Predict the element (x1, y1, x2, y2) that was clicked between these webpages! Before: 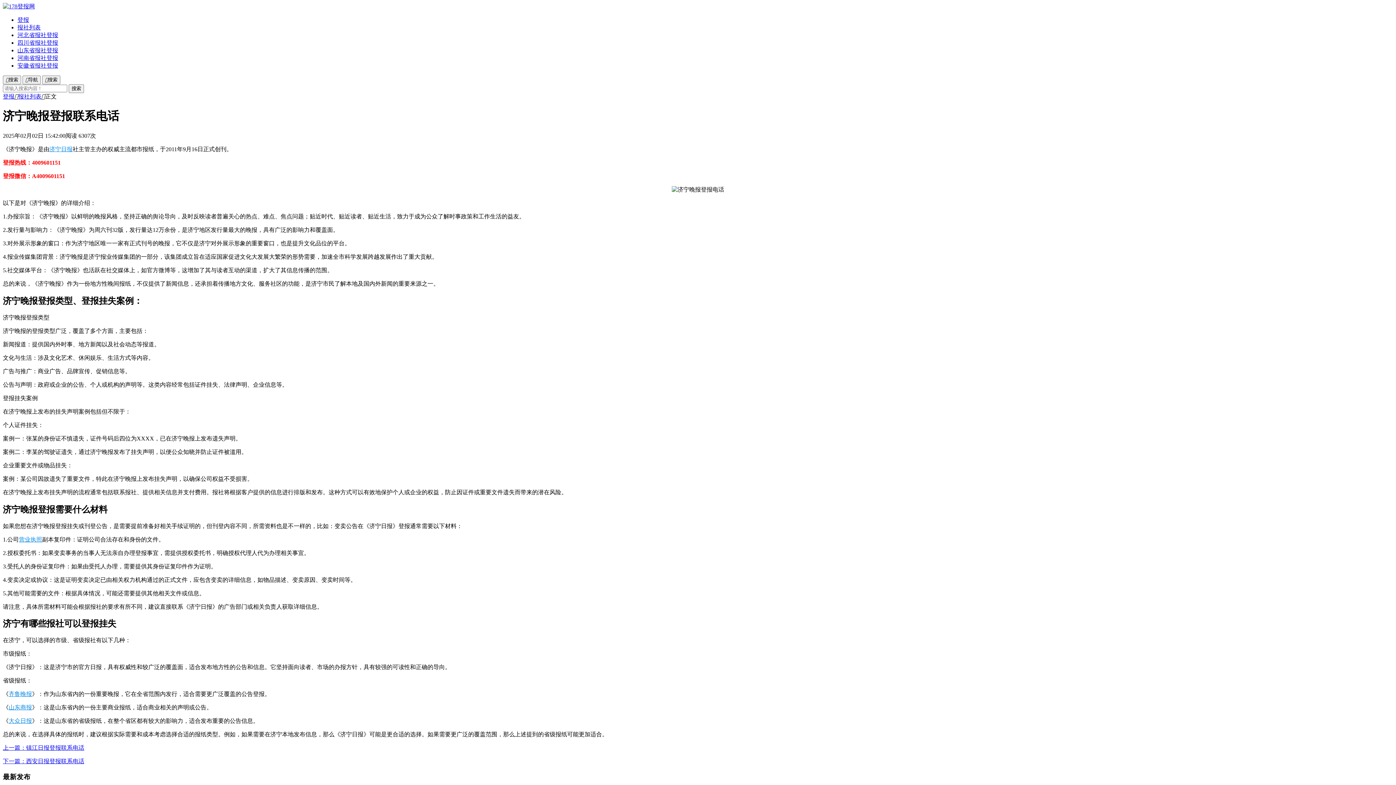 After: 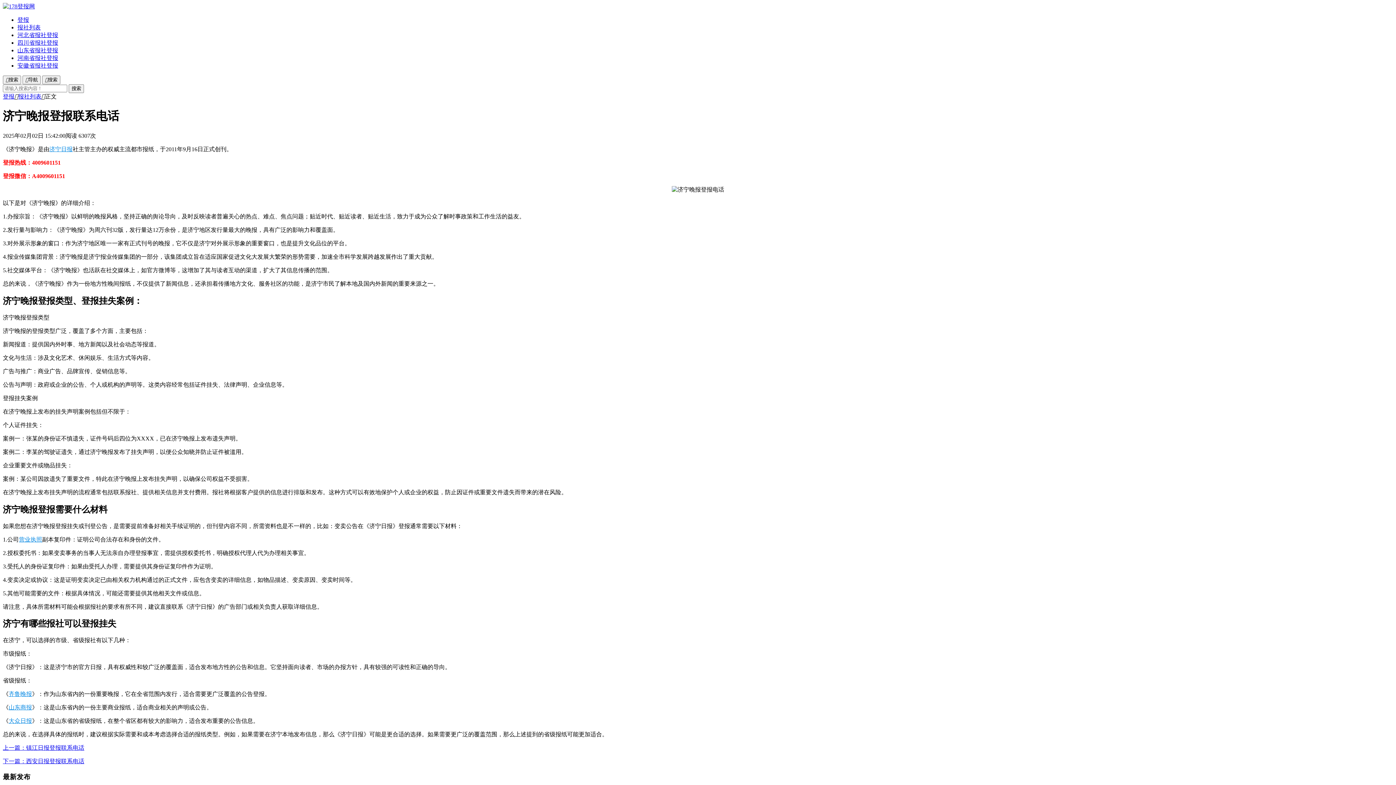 Action: bbox: (8, 691, 32, 697) label: 齐鲁晚报